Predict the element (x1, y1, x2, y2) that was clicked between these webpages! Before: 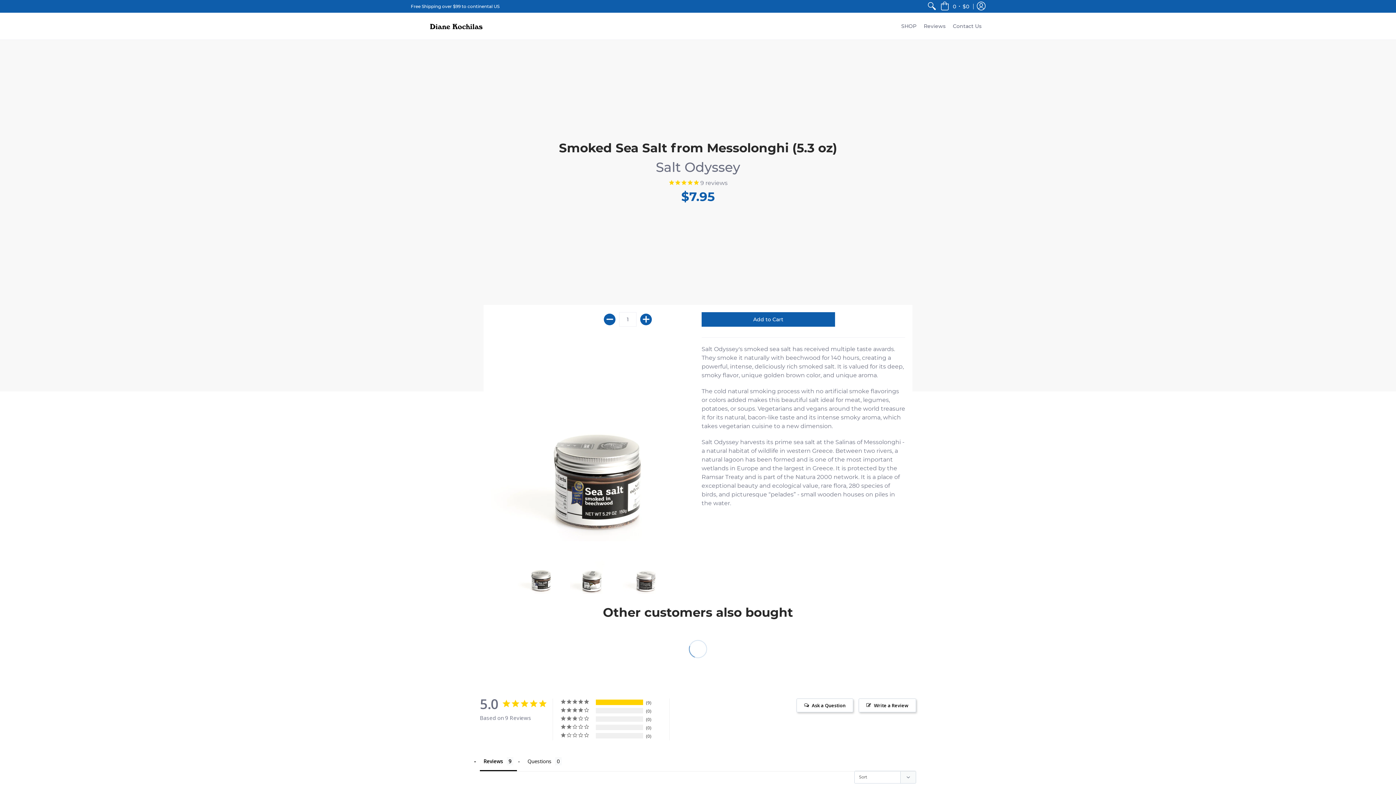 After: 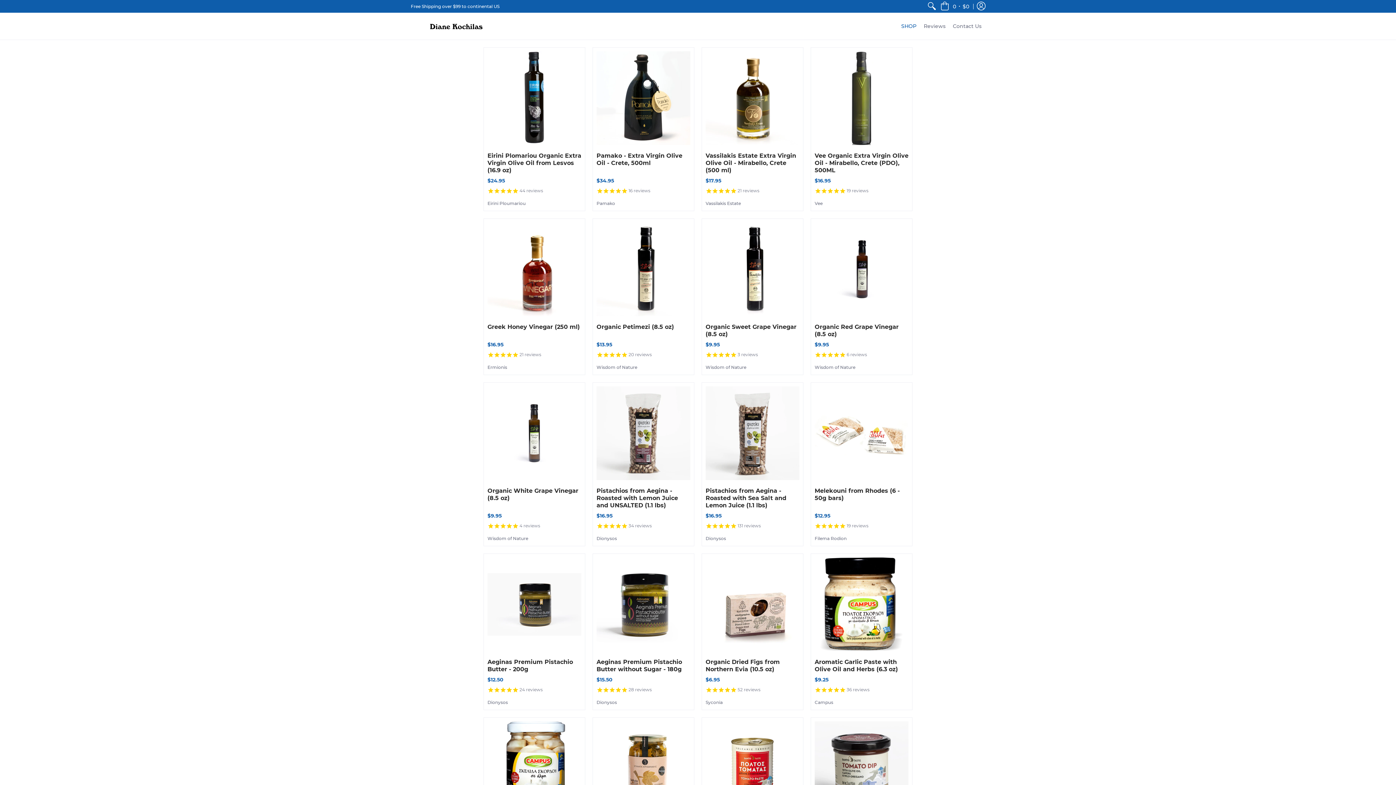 Action: bbox: (897, 12, 920, 39) label: SHOP